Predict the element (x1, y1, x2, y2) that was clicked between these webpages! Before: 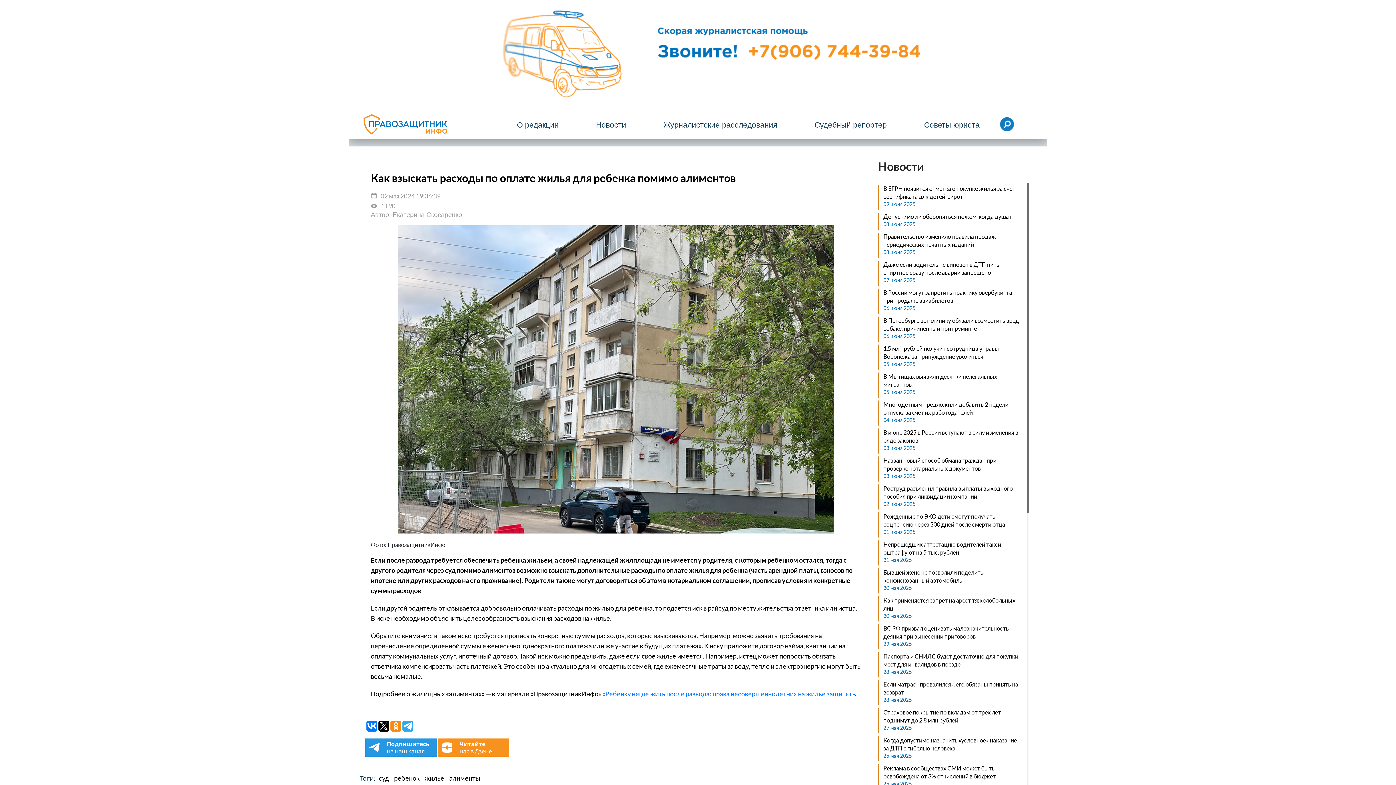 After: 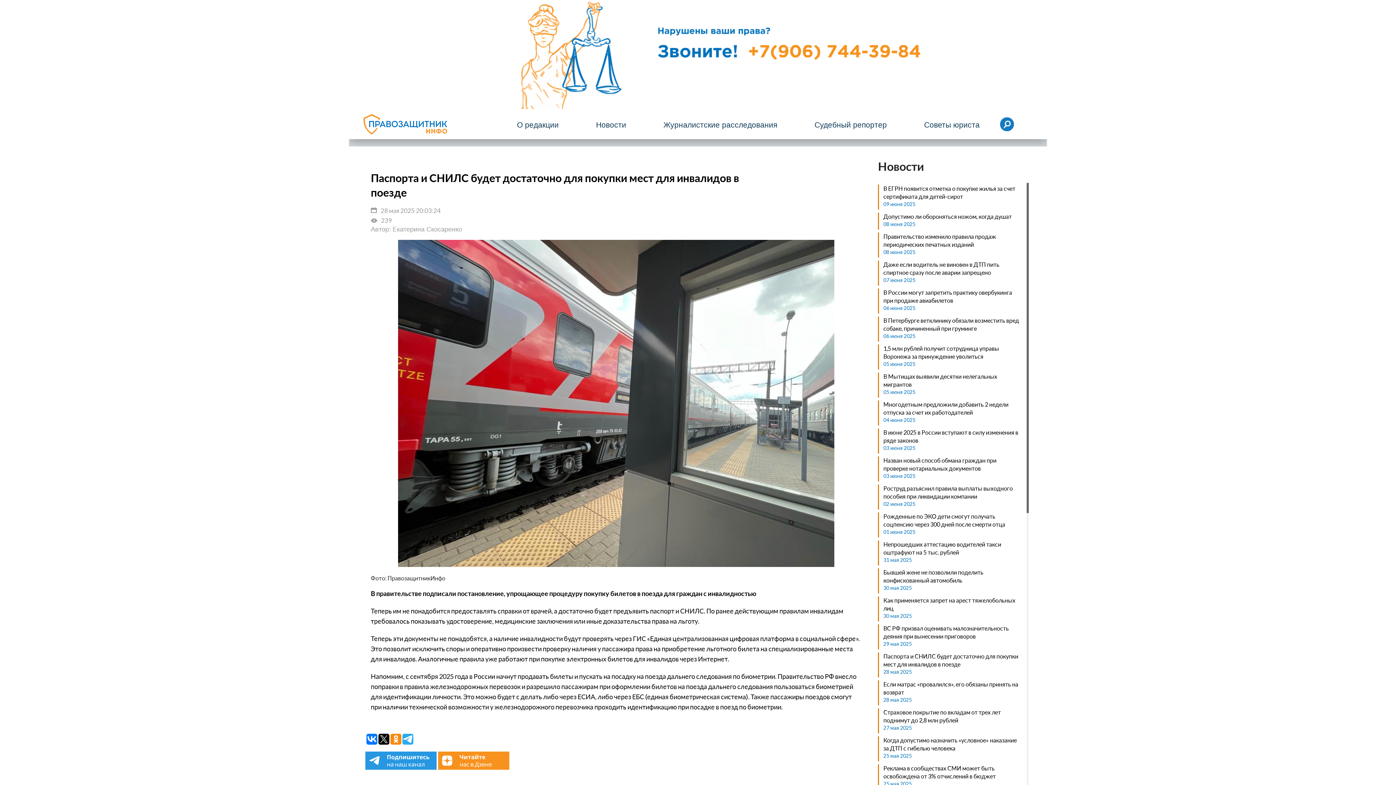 Action: bbox: (883, 652, 1020, 668) label: Паспорта и СНИЛС будет достаточно для покупки мест для инвалидов в поезде